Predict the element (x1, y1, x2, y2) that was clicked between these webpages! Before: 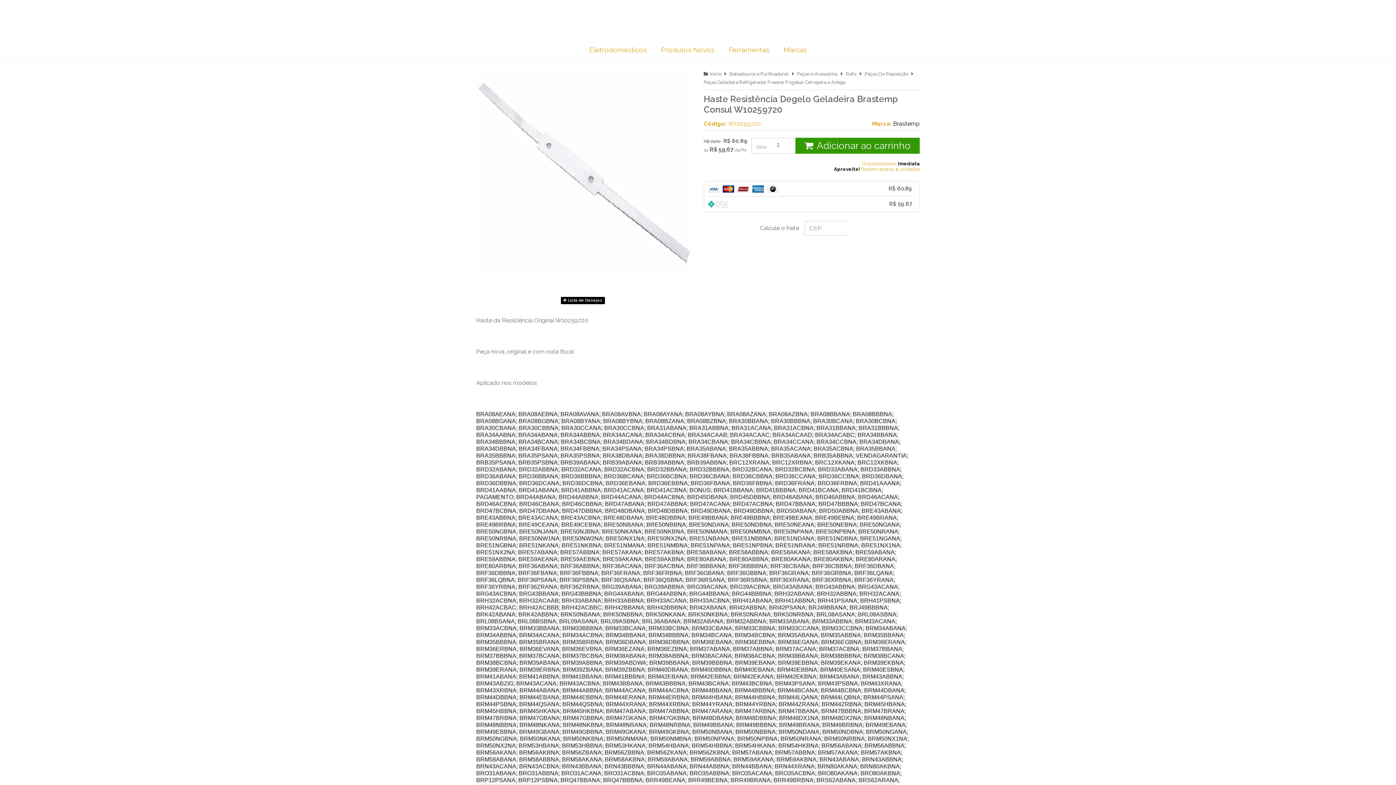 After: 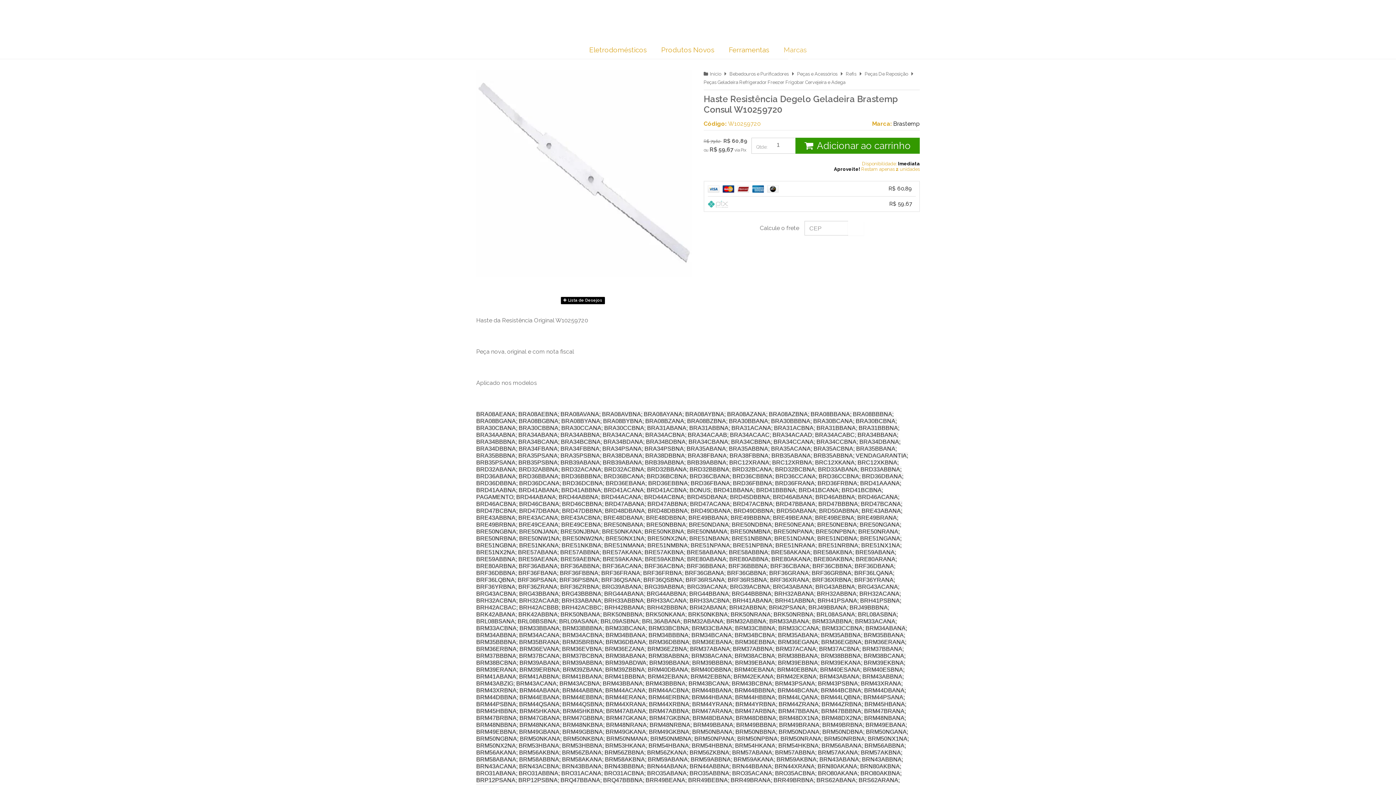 Action: label: Marcas bbox: (780, 40, 810, 58)